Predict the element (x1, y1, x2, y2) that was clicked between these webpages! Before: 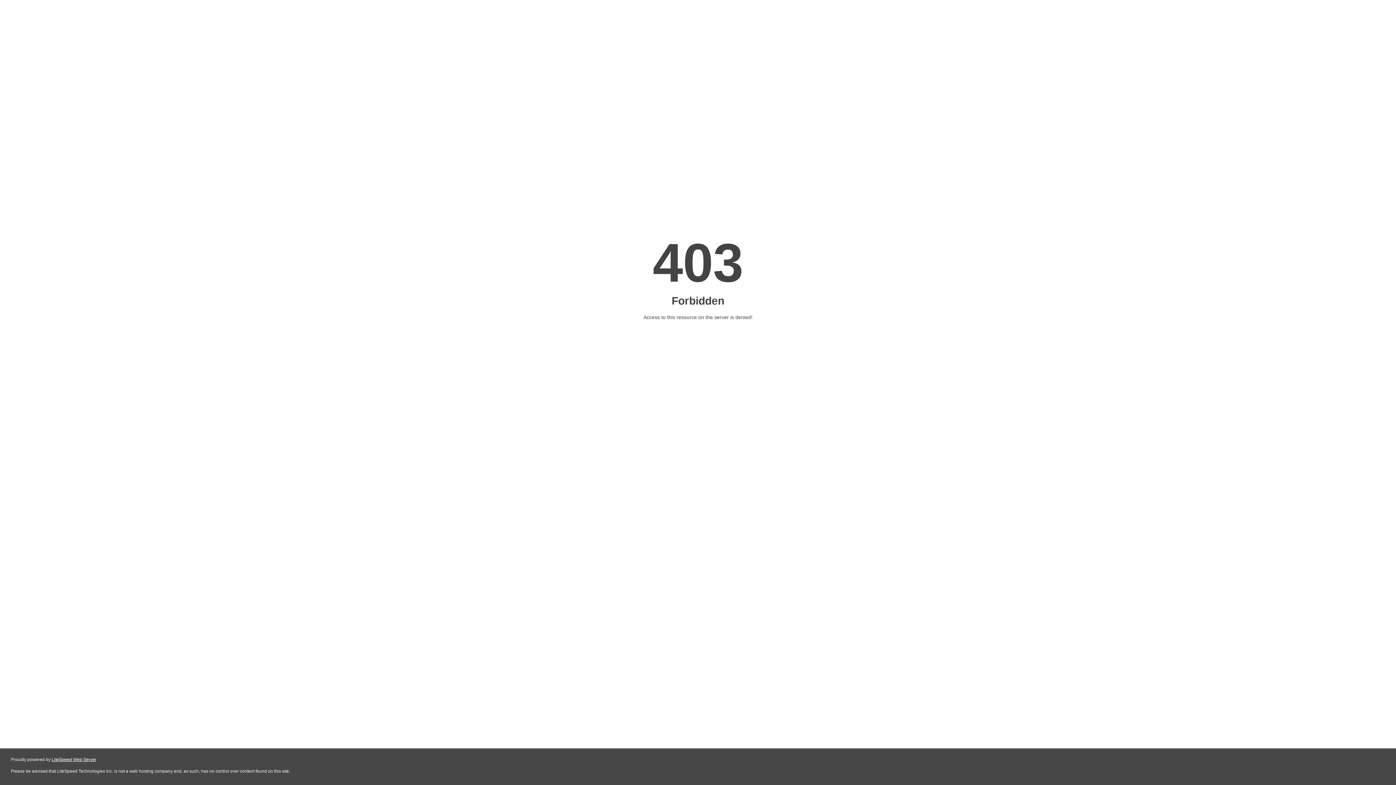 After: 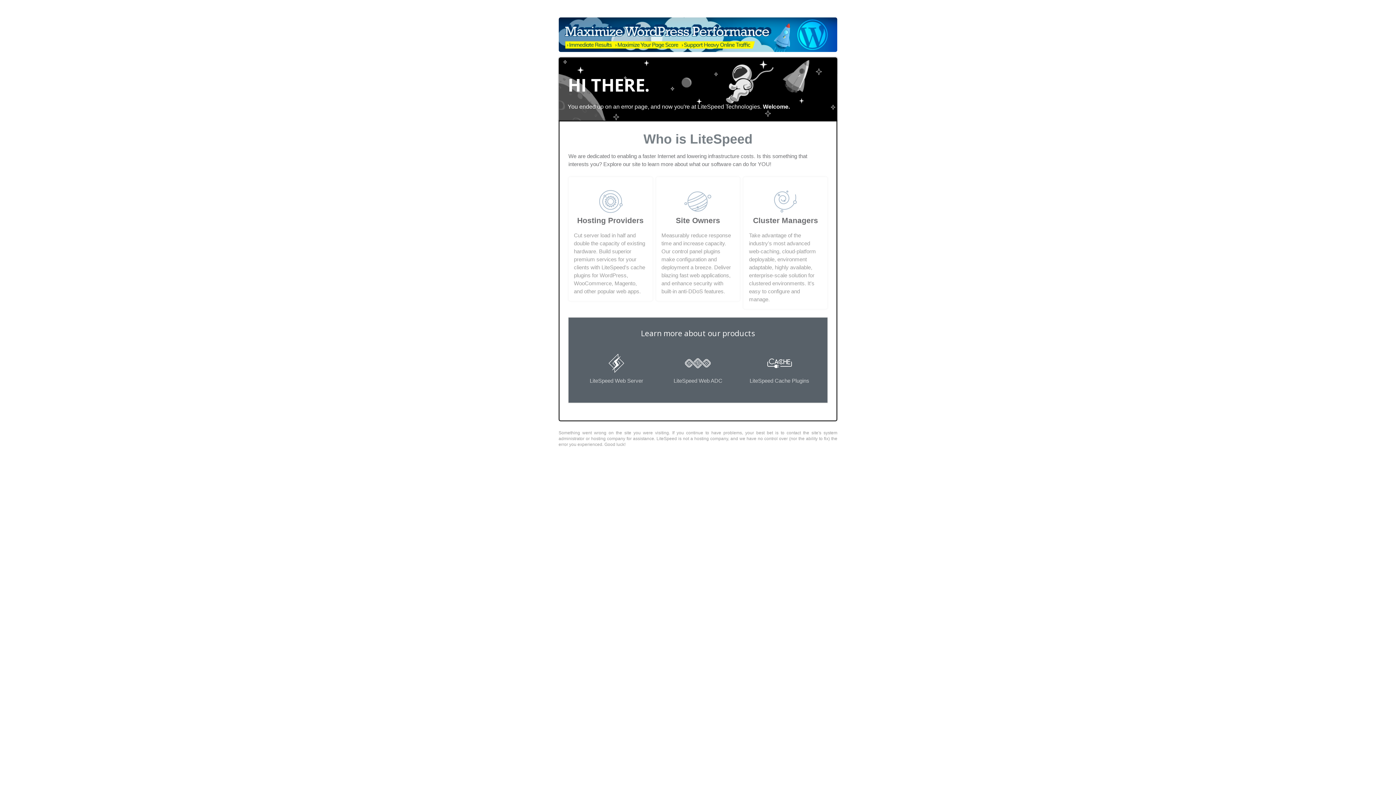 Action: label: LiteSpeed Web Server bbox: (51, 757, 96, 762)